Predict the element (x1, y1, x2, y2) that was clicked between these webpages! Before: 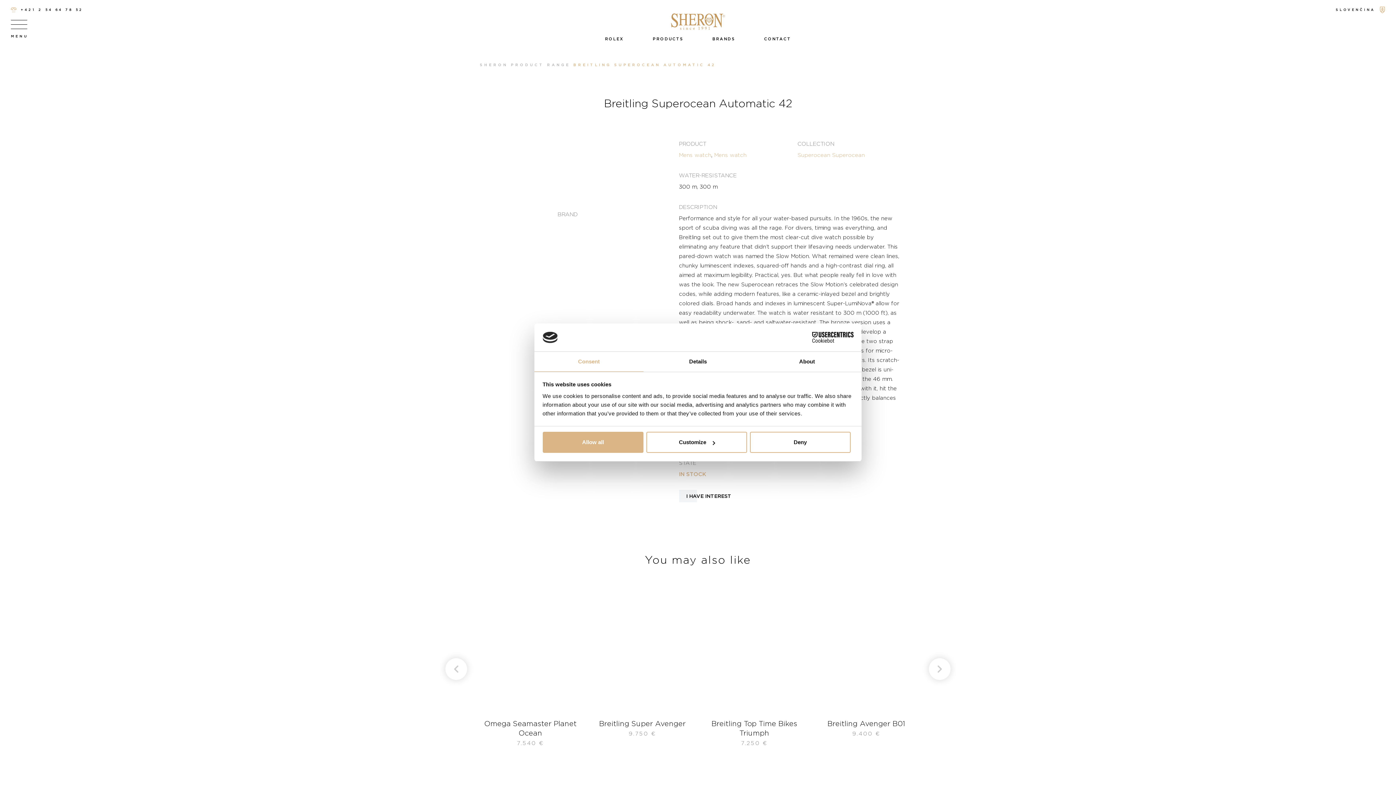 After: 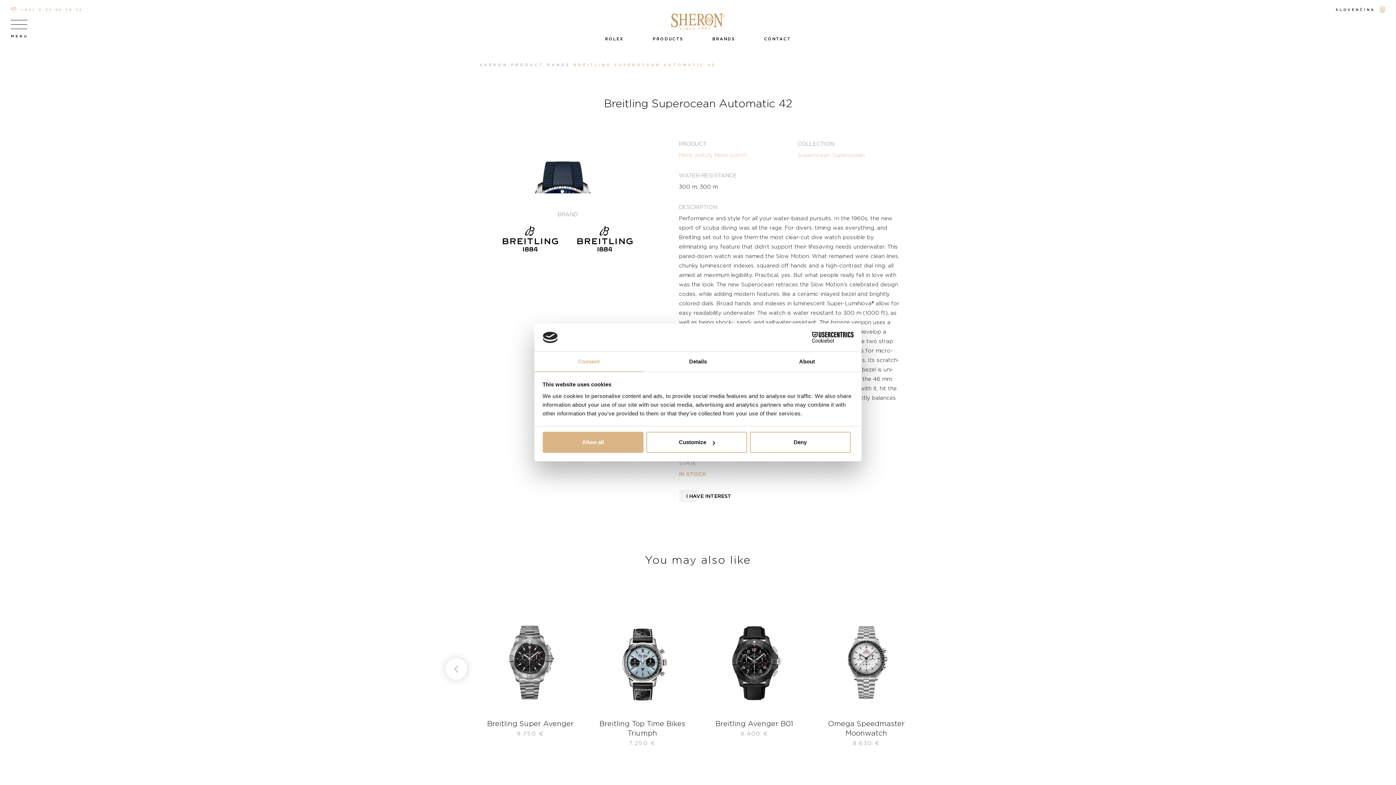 Action: bbox: (10, 6, 83, 13) label:  +421 2 54 64 78 52